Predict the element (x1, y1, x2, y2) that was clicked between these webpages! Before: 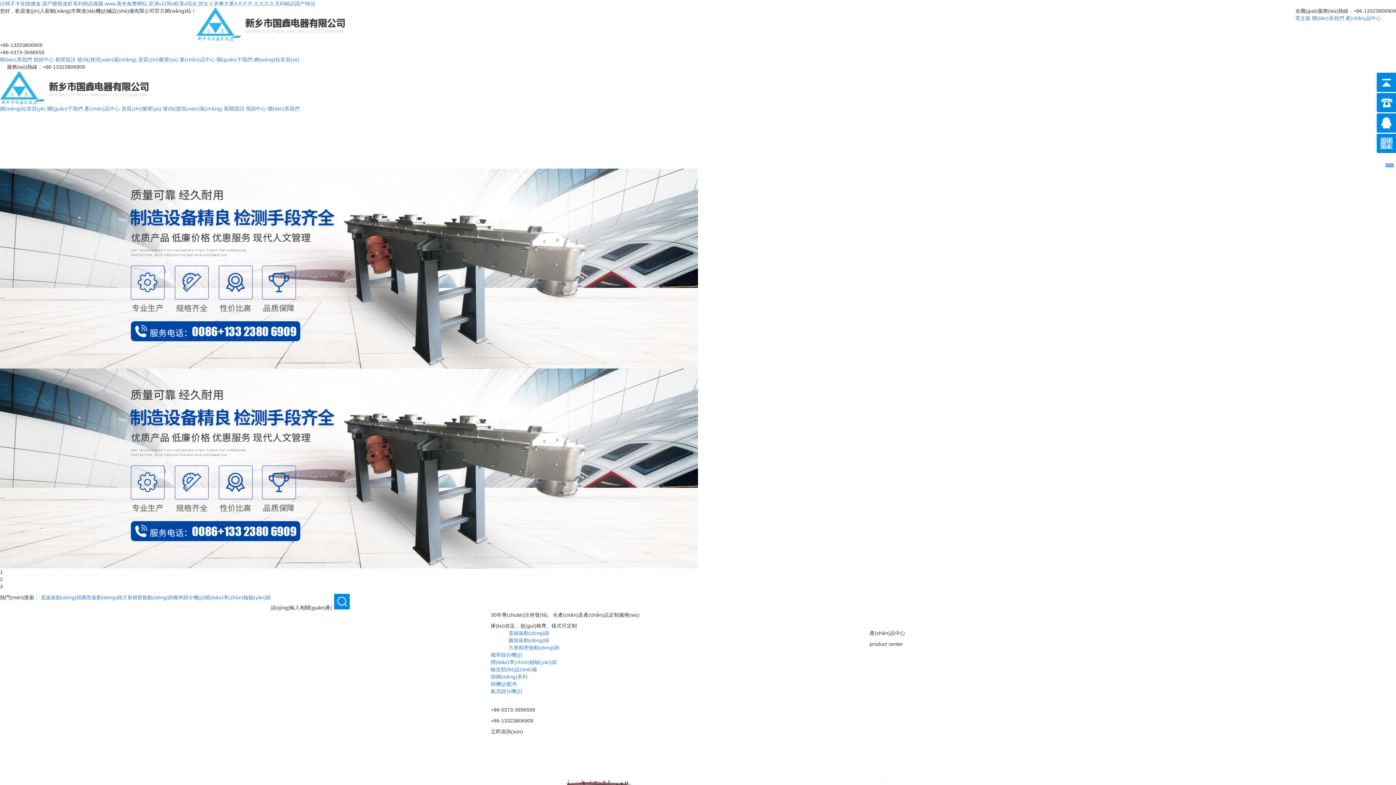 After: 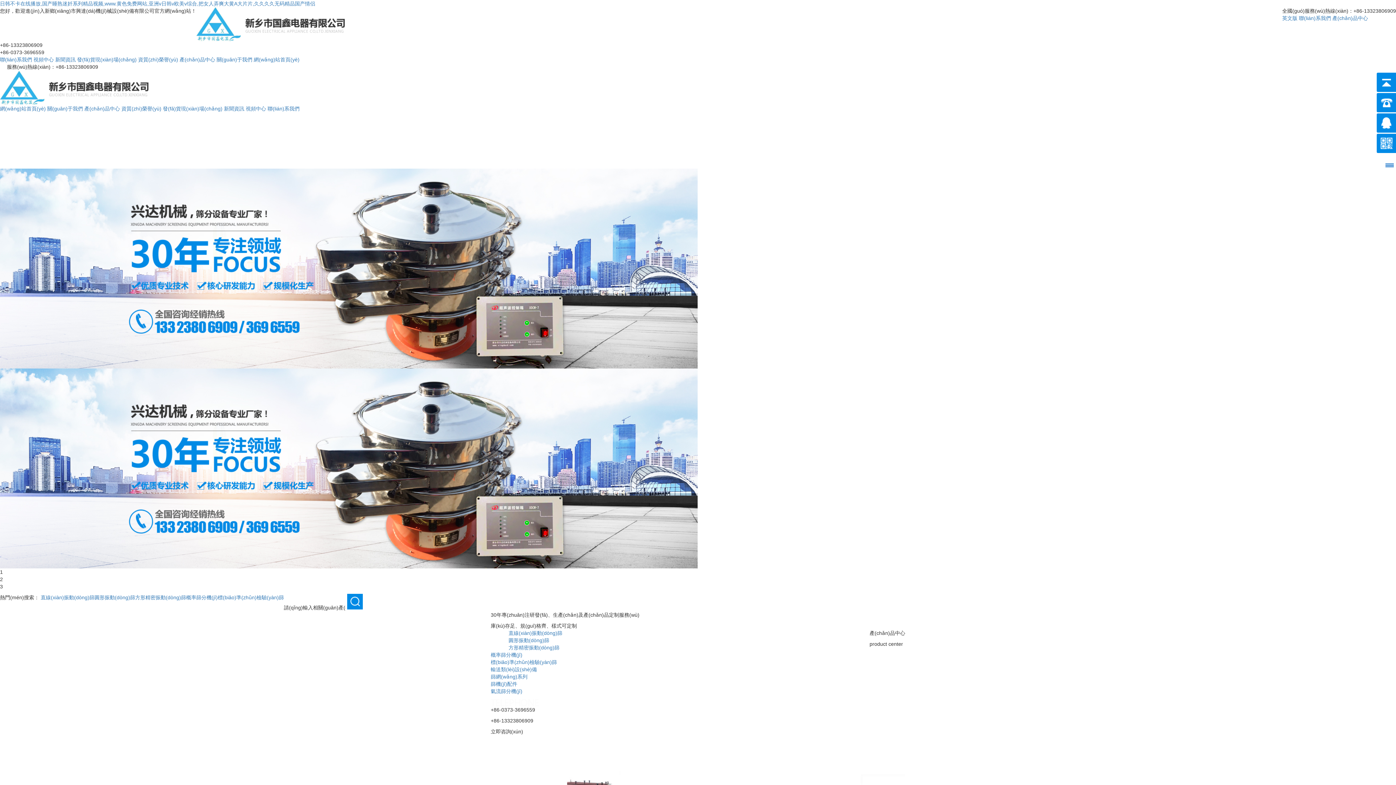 Action: label: 日韩不卡在线播放,国产睡熟迷奷系列精品视频,www.黄色免费网站,亚洲v日韩v欧美v综合,把女人弄爽大黄A大片片,久久久久无码精品国产情侣 bbox: (0, 0, 315, 6)